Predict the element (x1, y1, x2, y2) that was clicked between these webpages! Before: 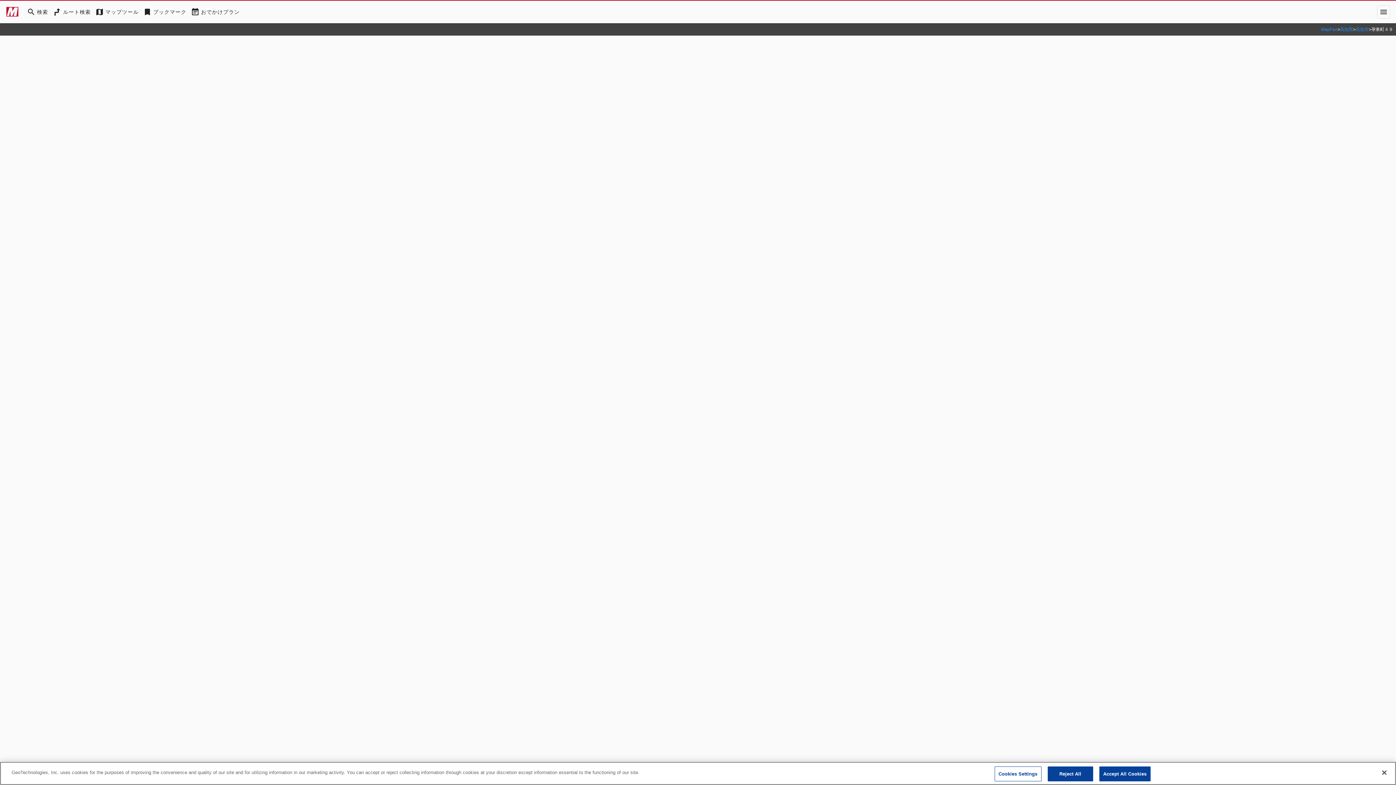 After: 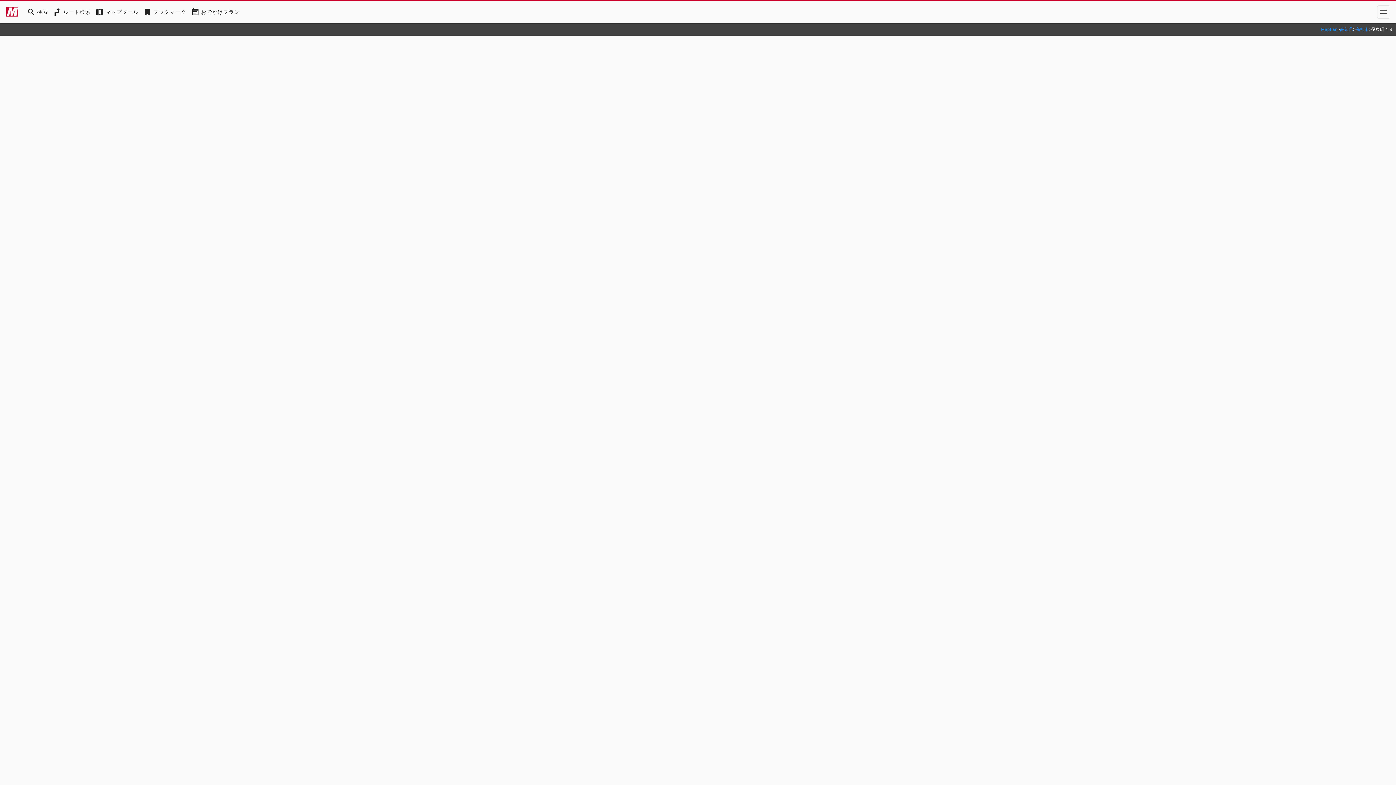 Action: bbox: (1099, 766, 1150, 781) label: Accept All Cookies